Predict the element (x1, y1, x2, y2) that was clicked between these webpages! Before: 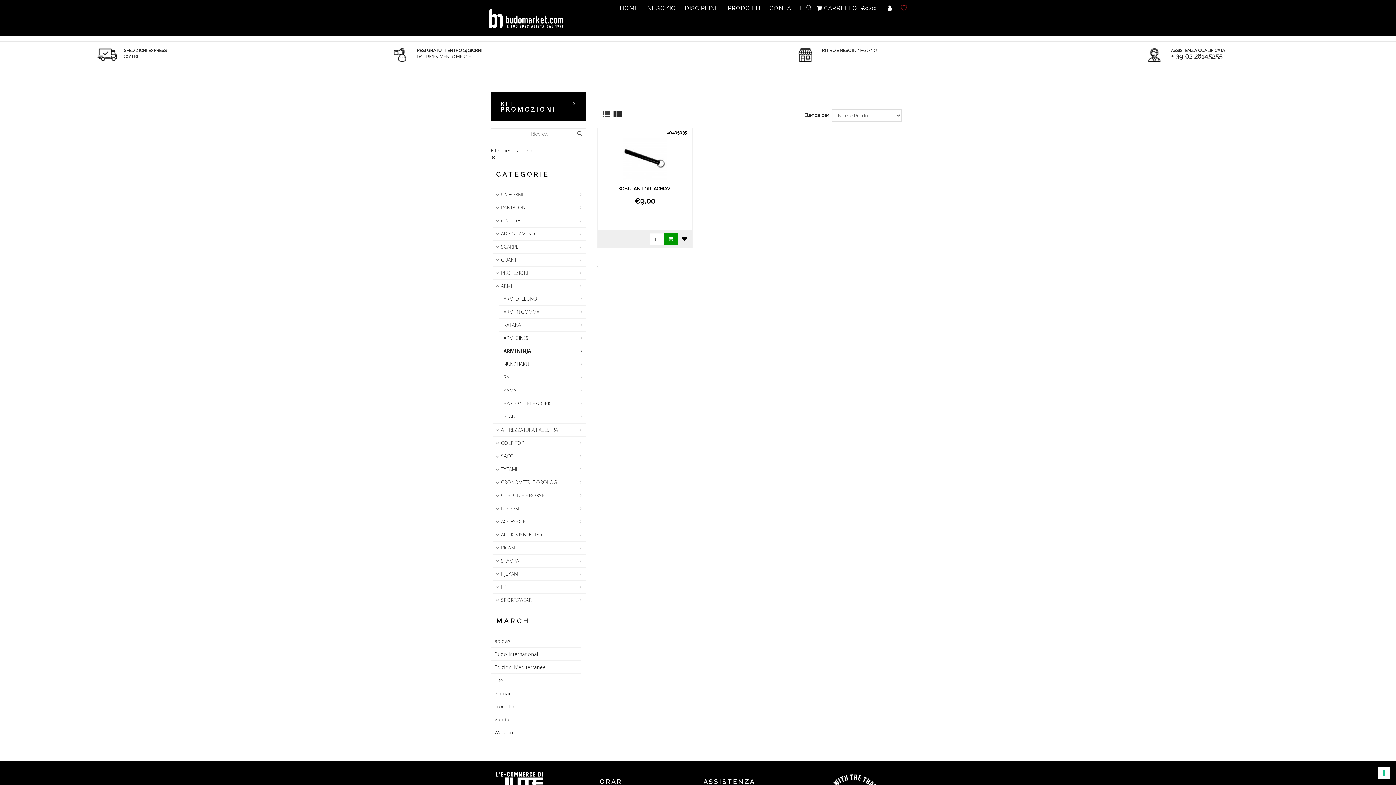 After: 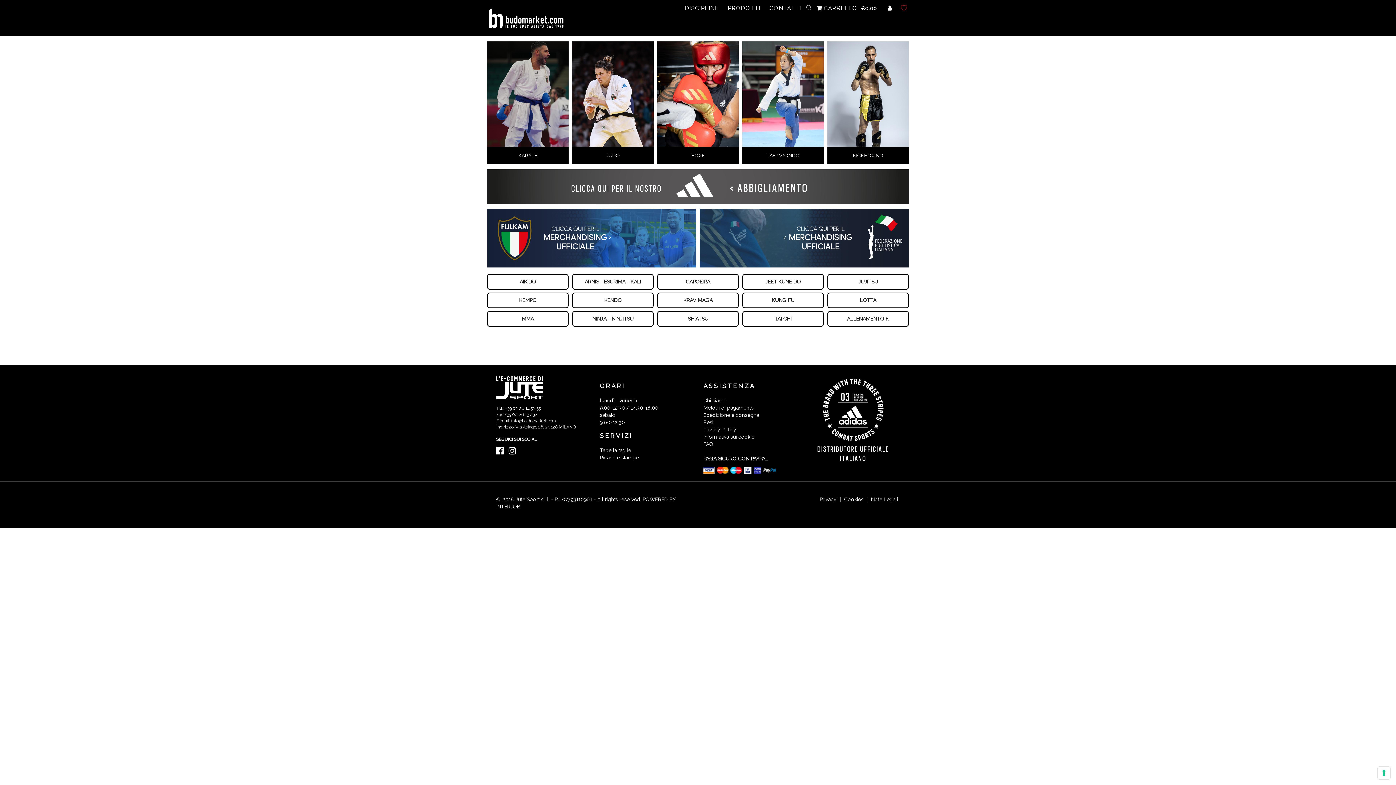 Action: bbox: (619, 4, 638, 11) label: HOME